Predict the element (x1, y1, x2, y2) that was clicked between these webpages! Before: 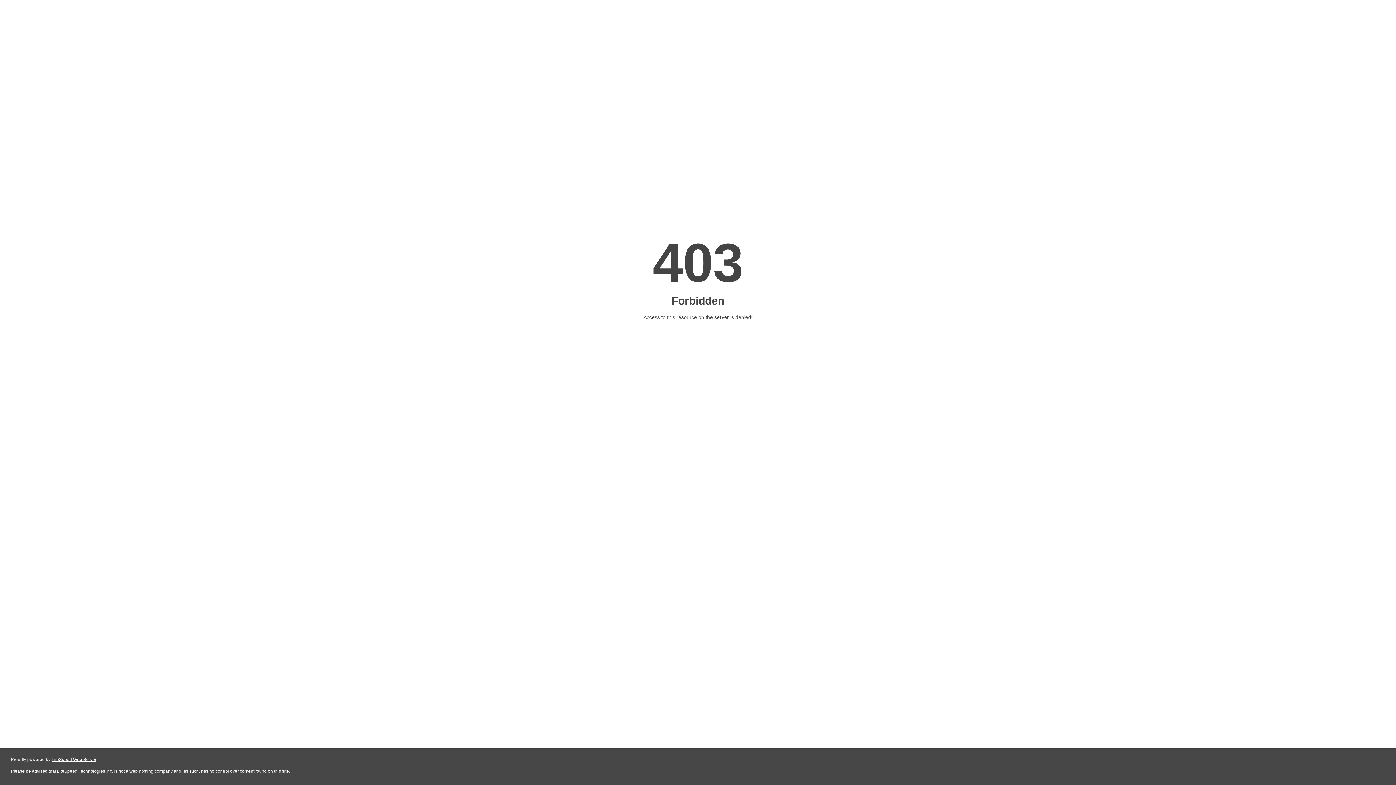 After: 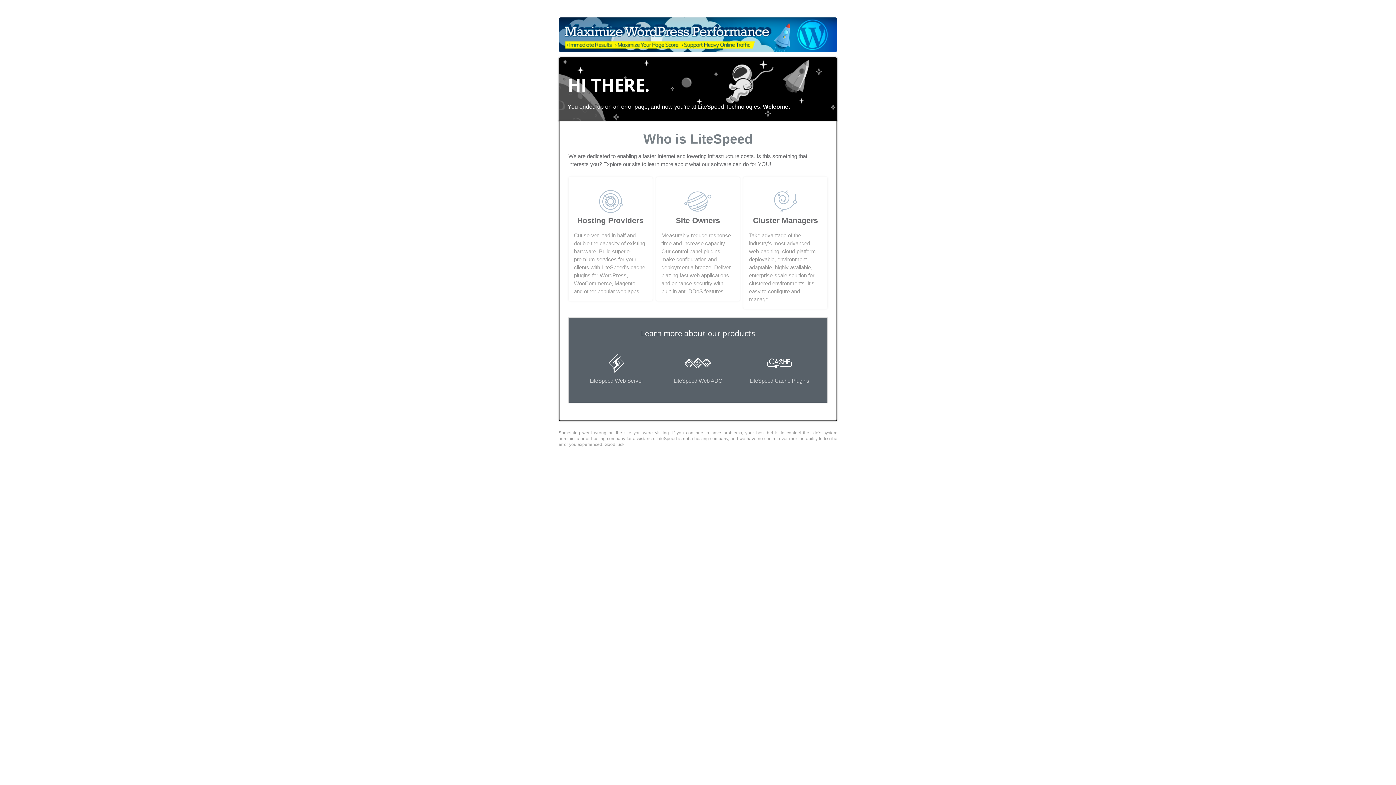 Action: label: LiteSpeed Web Server bbox: (51, 757, 96, 762)